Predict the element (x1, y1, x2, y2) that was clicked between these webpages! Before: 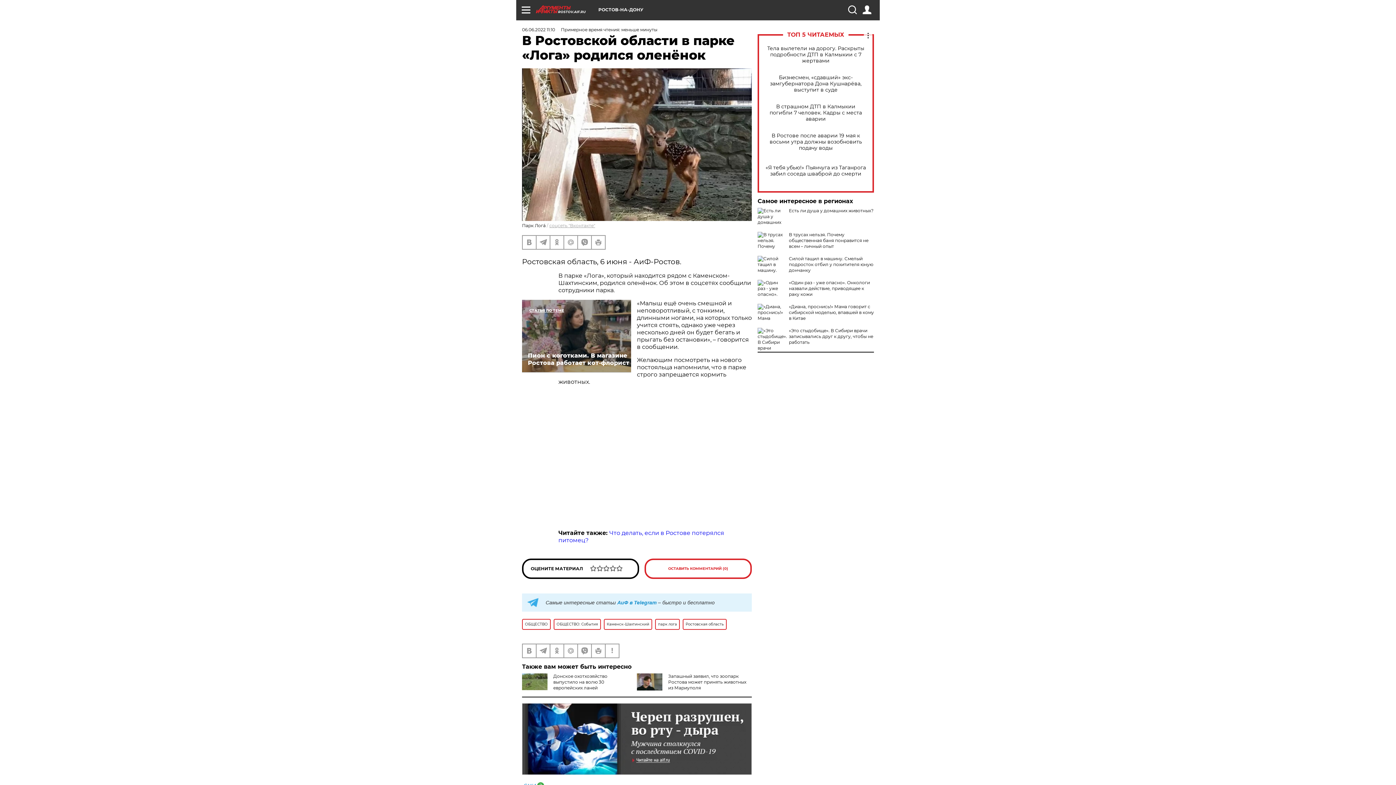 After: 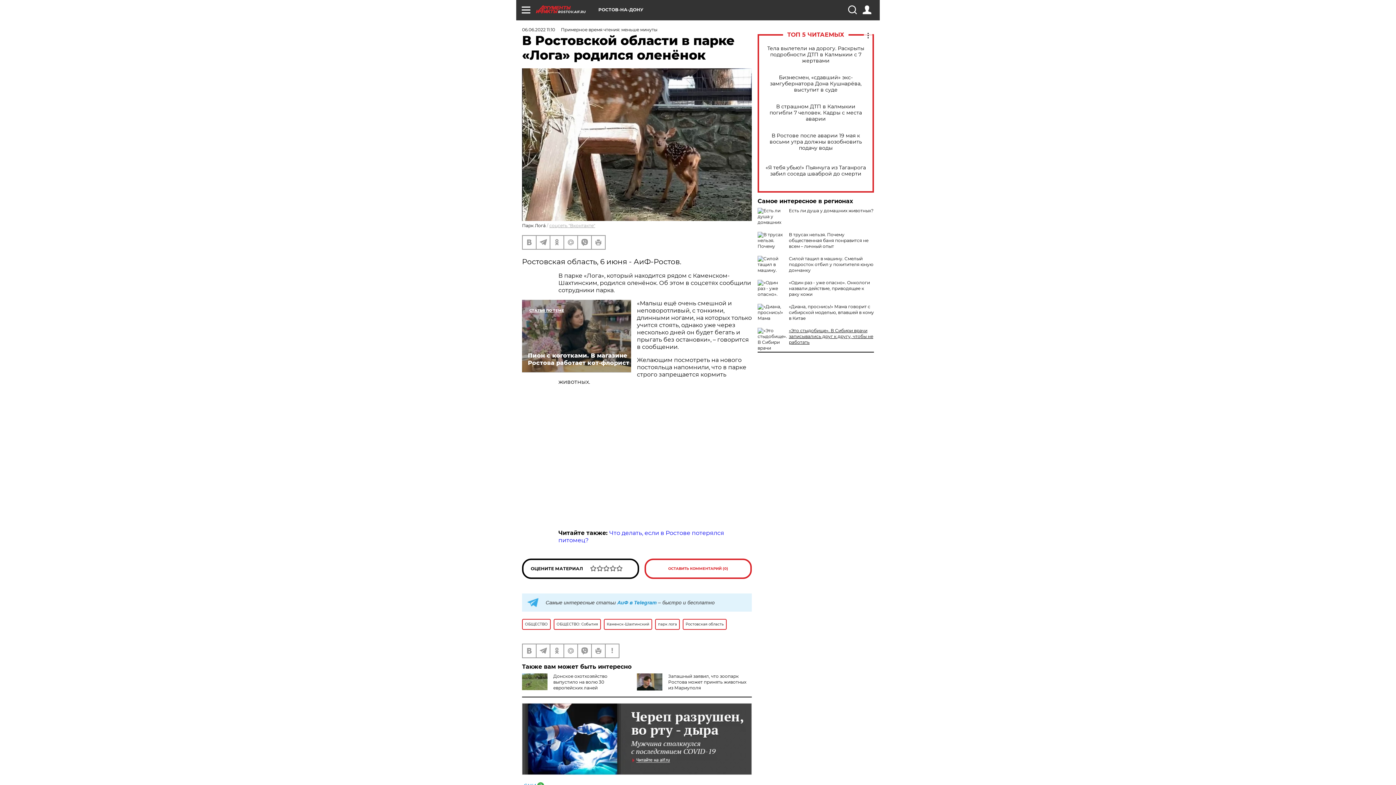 Action: label: «Это стыдобище». В Сибири врачи записывались друг к другу, чтобы не работать bbox: (789, 328, 873, 345)